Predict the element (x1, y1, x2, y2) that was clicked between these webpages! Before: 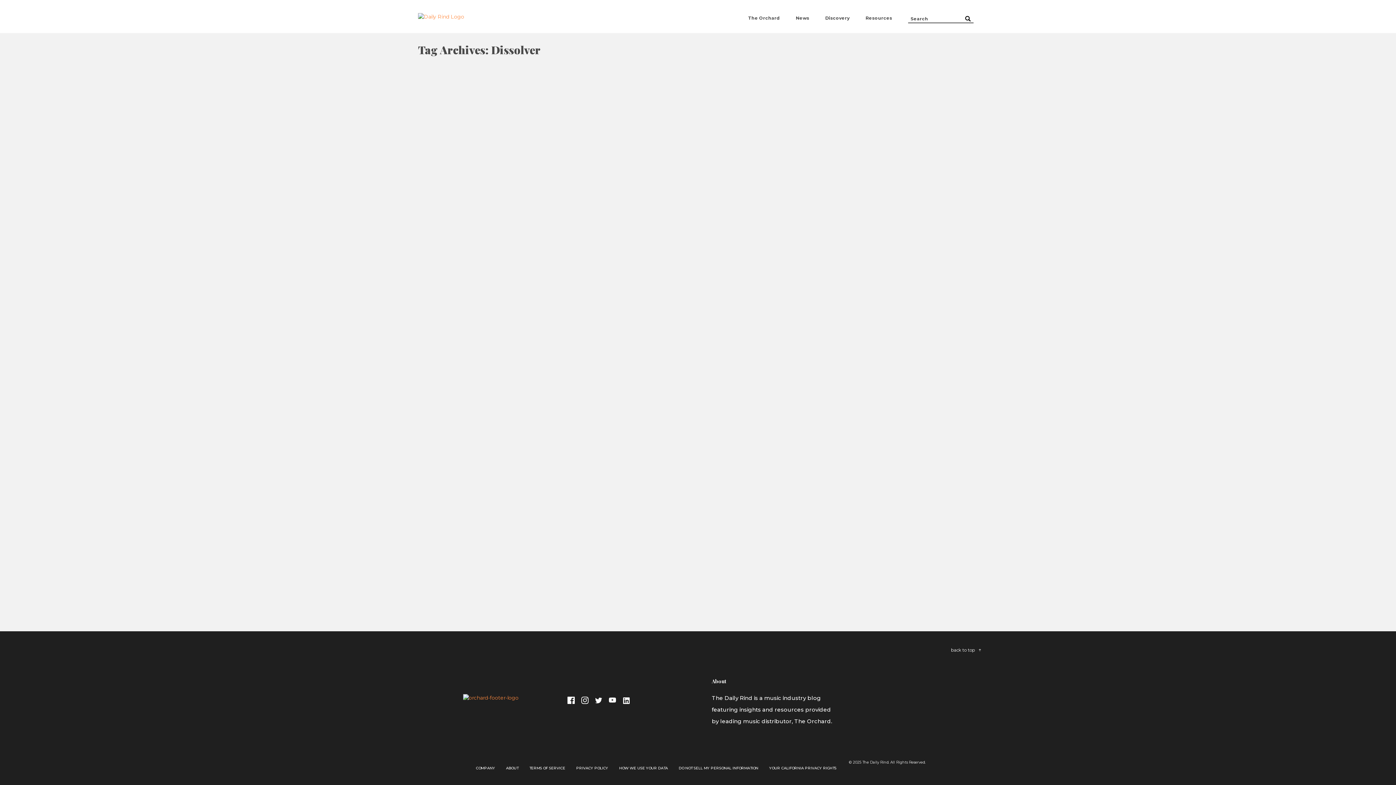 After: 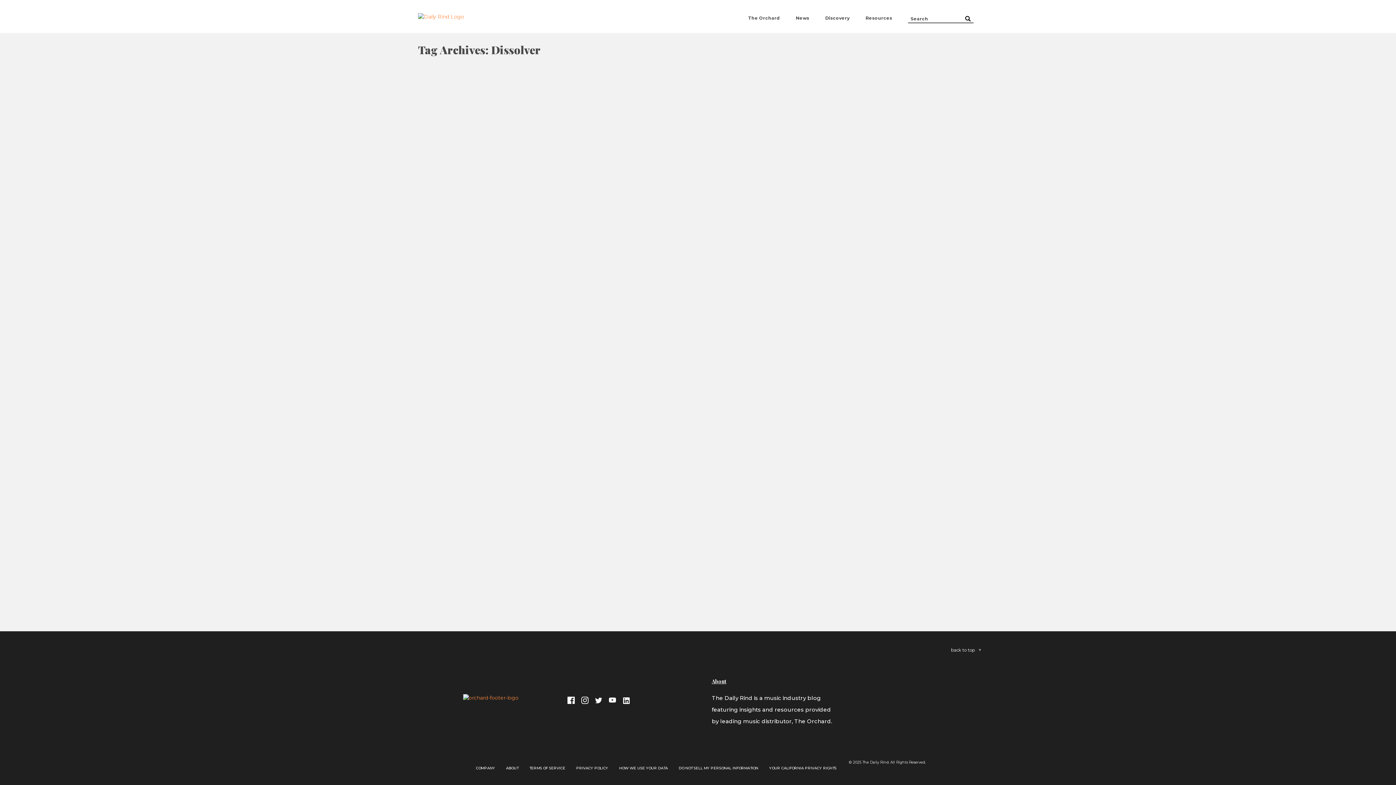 Action: bbox: (712, 678, 726, 685) label: About